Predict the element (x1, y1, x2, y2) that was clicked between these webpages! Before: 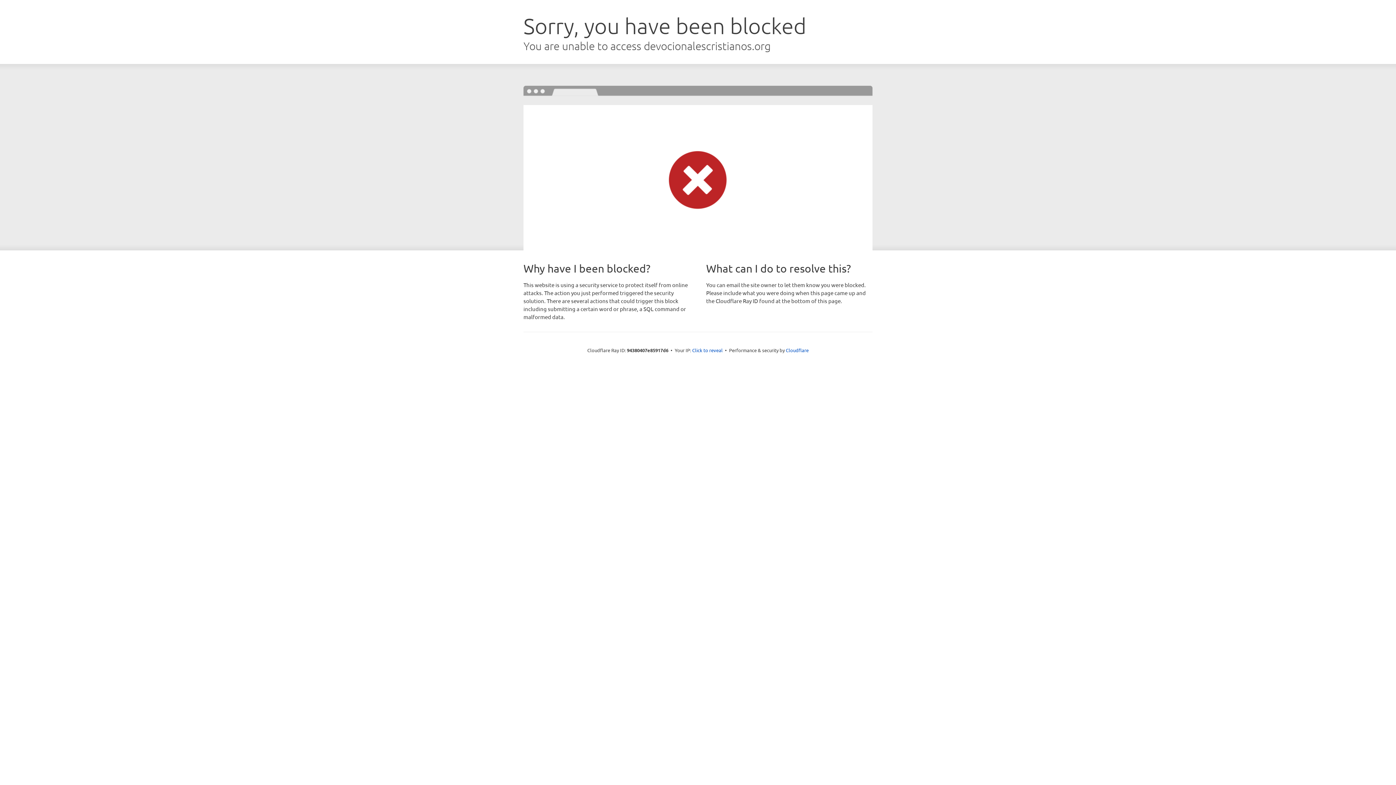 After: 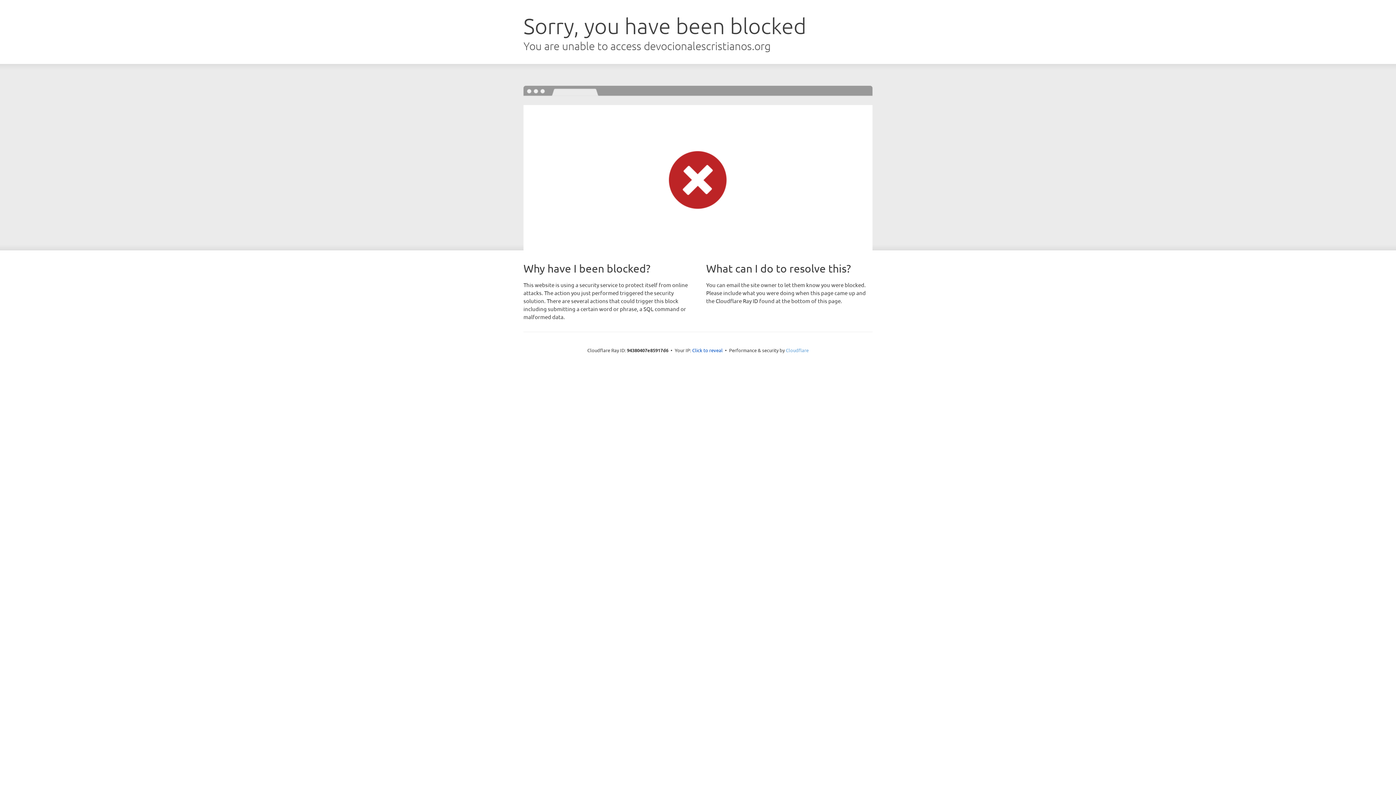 Action: bbox: (786, 347, 808, 353) label: Cloudflare